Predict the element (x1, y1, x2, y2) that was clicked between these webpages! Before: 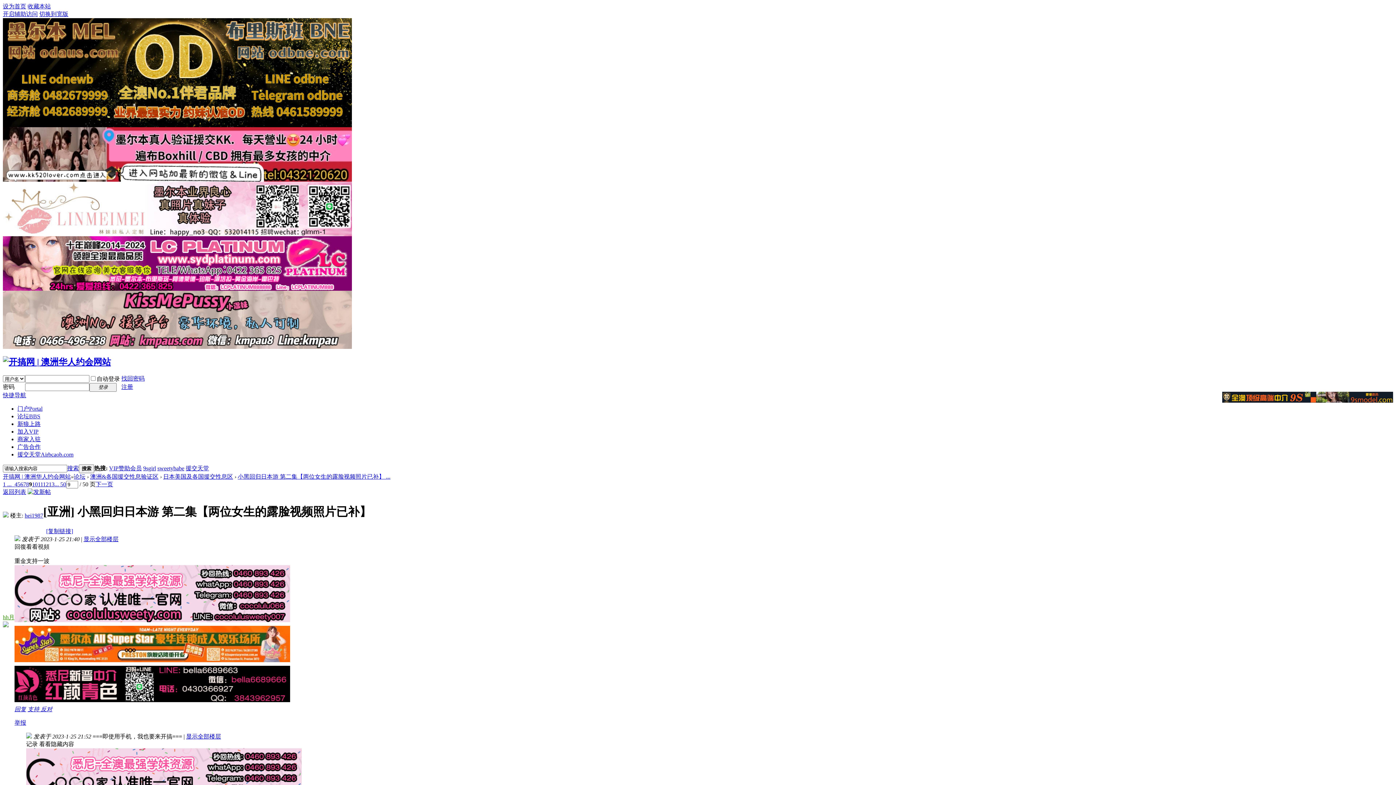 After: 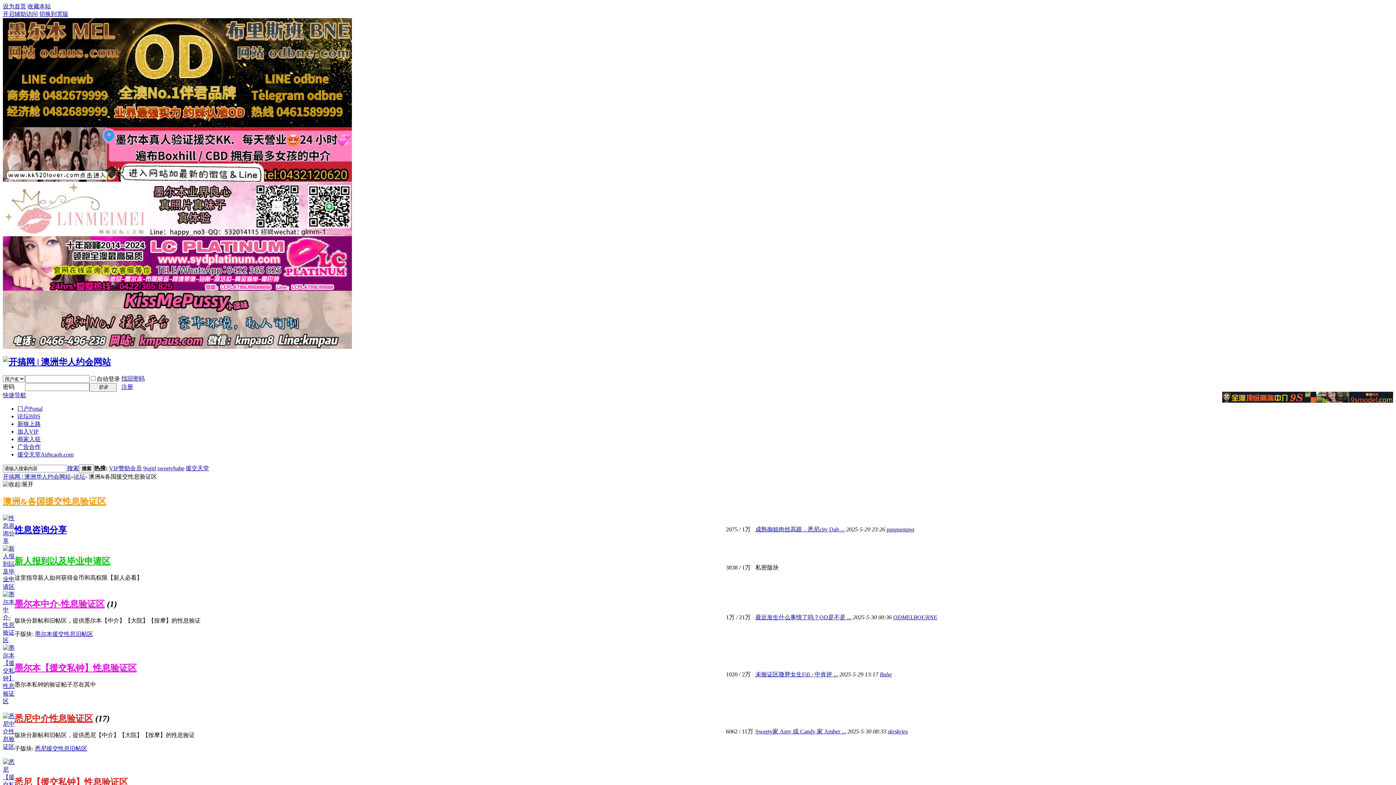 Action: bbox: (90, 473, 158, 480) label: 澳洲&各国援交性息验证区